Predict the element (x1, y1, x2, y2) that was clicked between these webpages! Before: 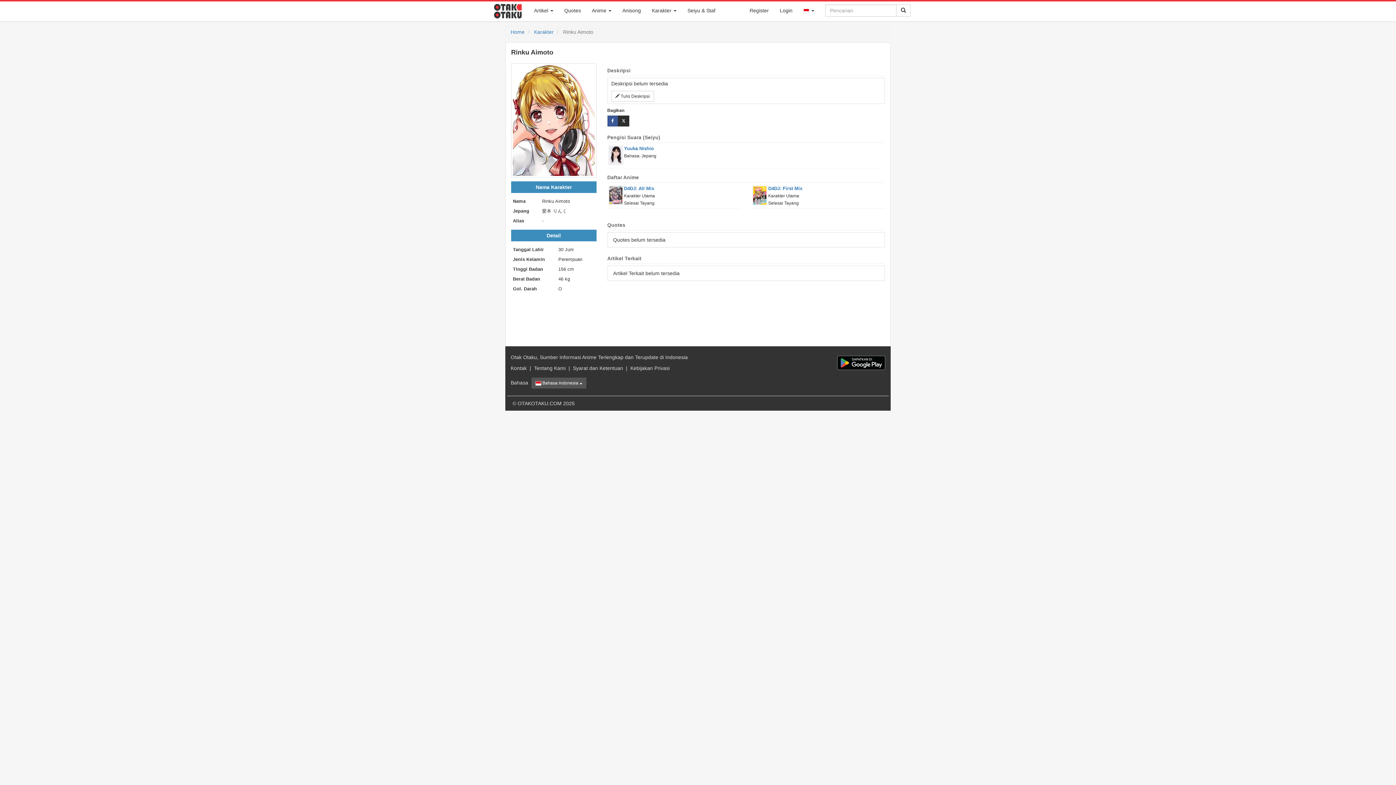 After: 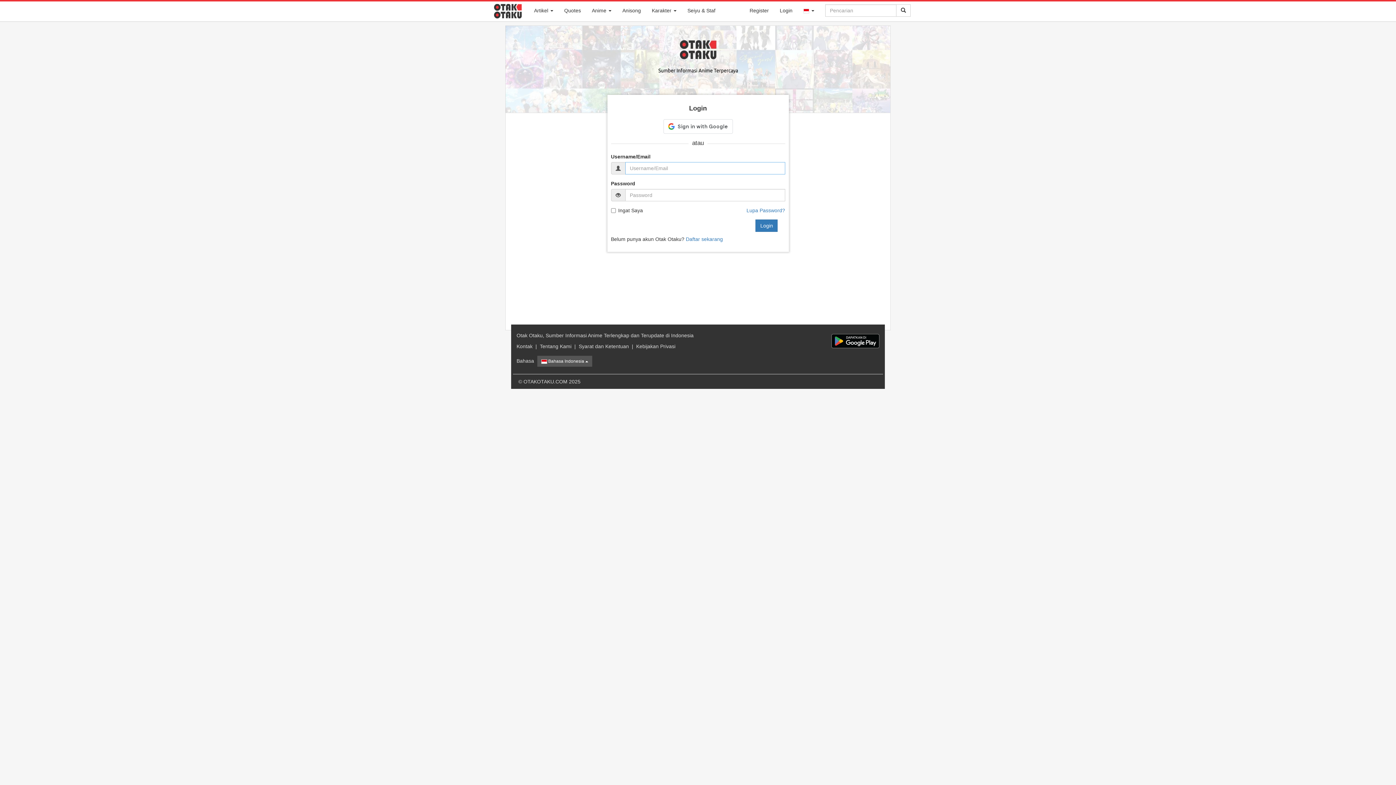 Action: label: Login bbox: (774, 1, 798, 19)